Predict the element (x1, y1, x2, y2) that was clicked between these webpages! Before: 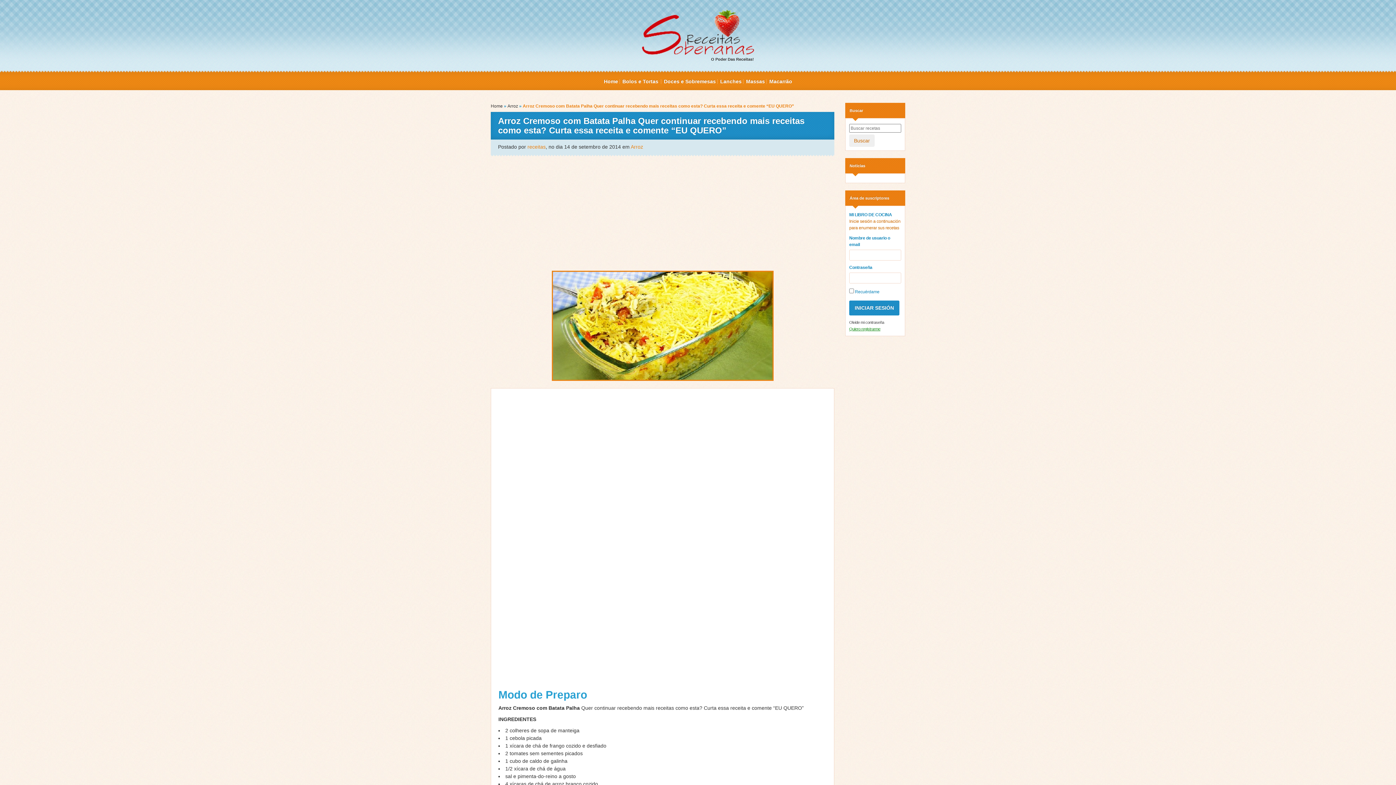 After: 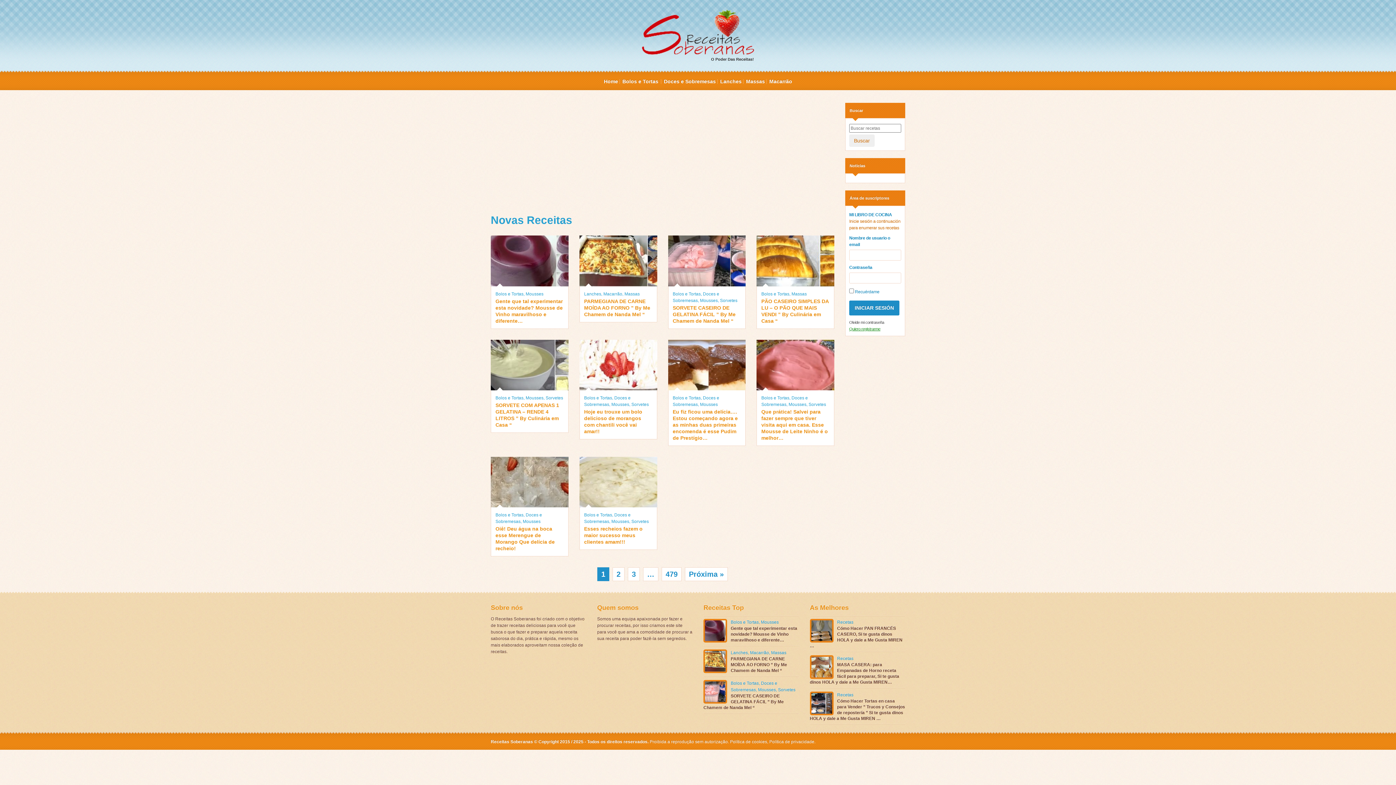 Action: label: Home bbox: (604, 74, 618, 88)